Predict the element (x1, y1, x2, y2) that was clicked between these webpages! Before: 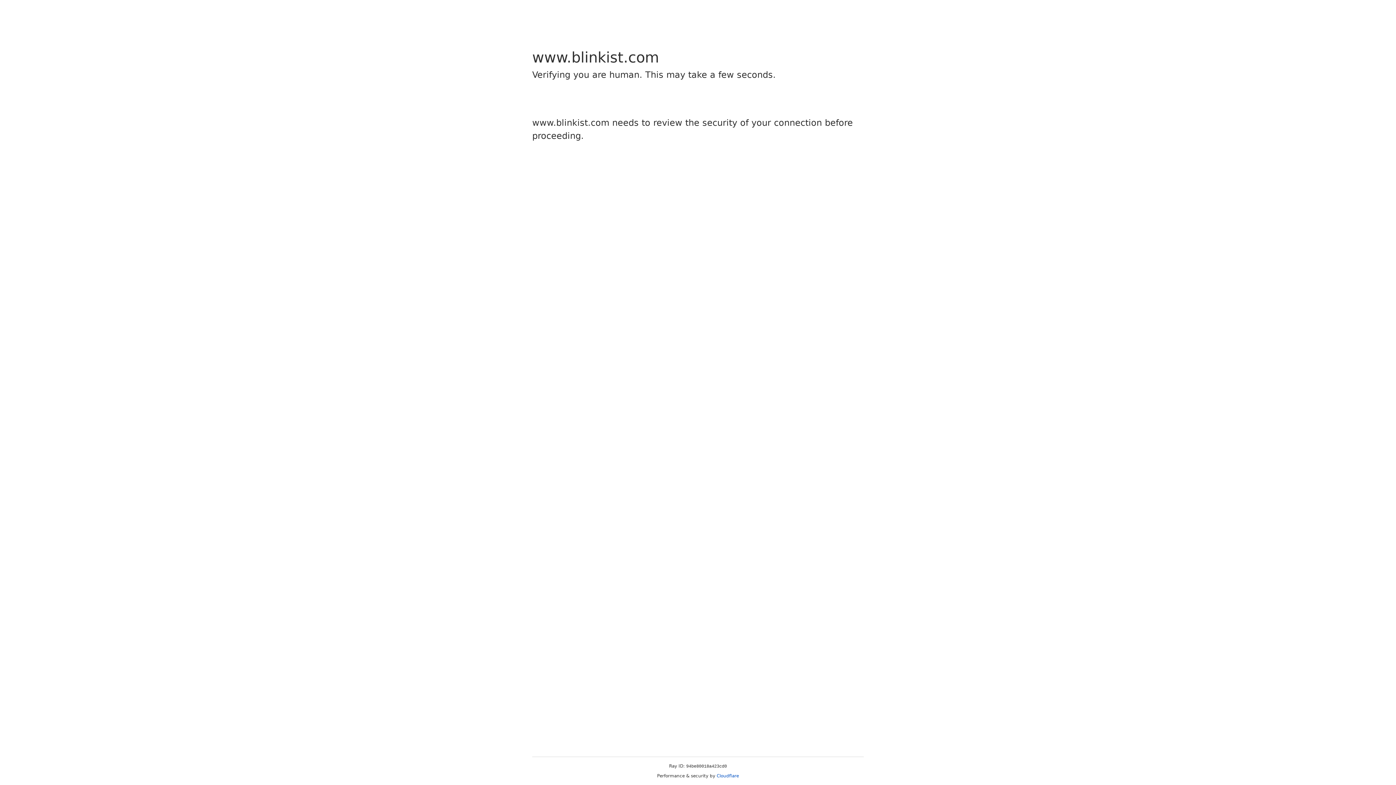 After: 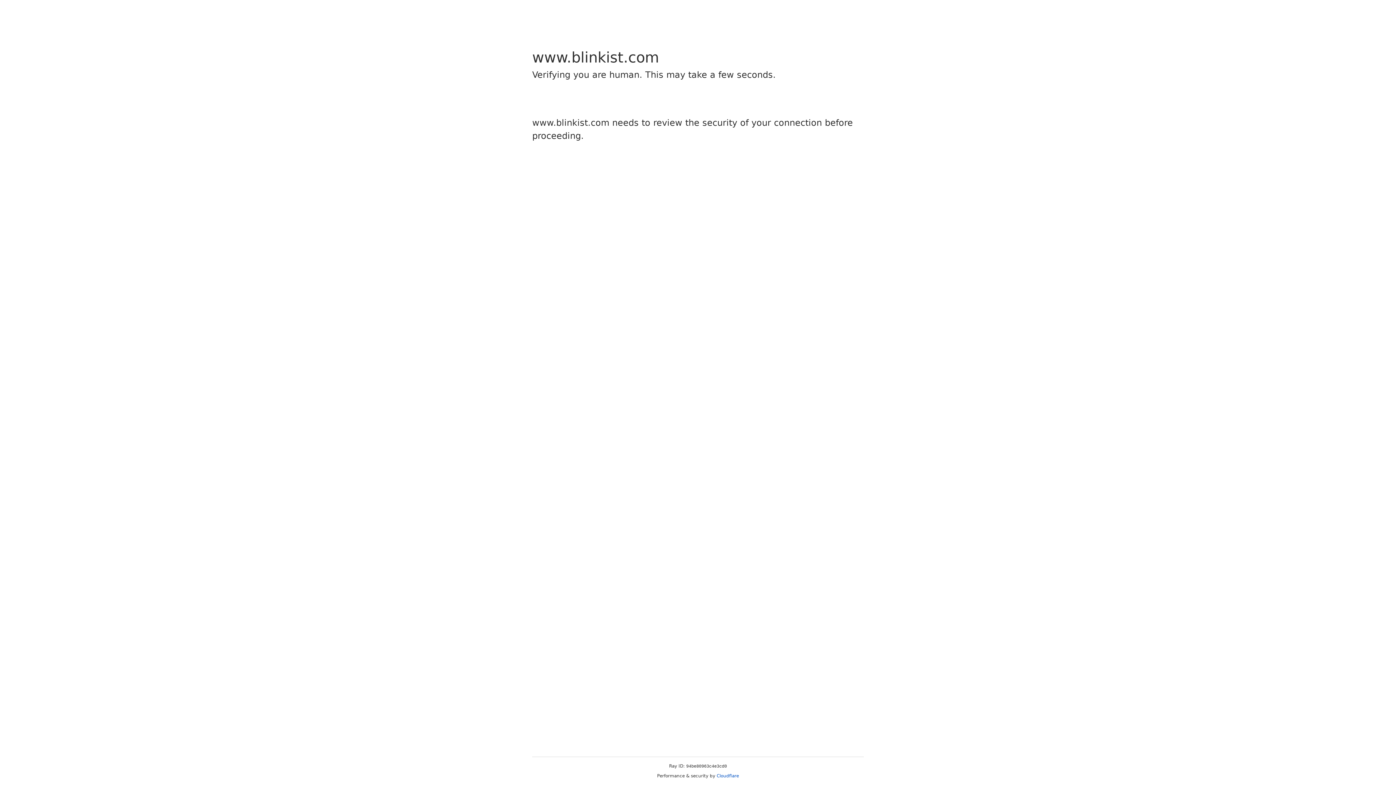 Action: bbox: (716, 773, 739, 778) label: Cloudflare